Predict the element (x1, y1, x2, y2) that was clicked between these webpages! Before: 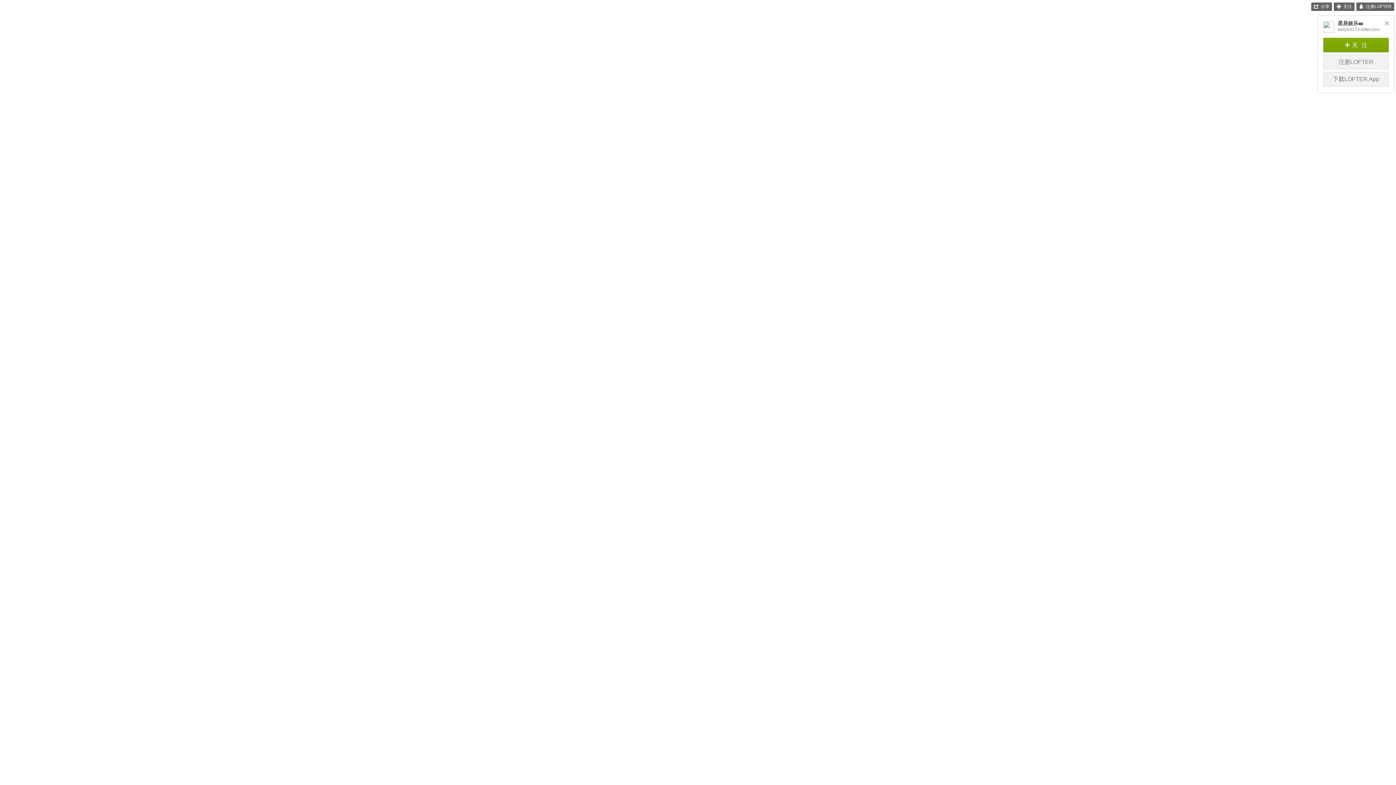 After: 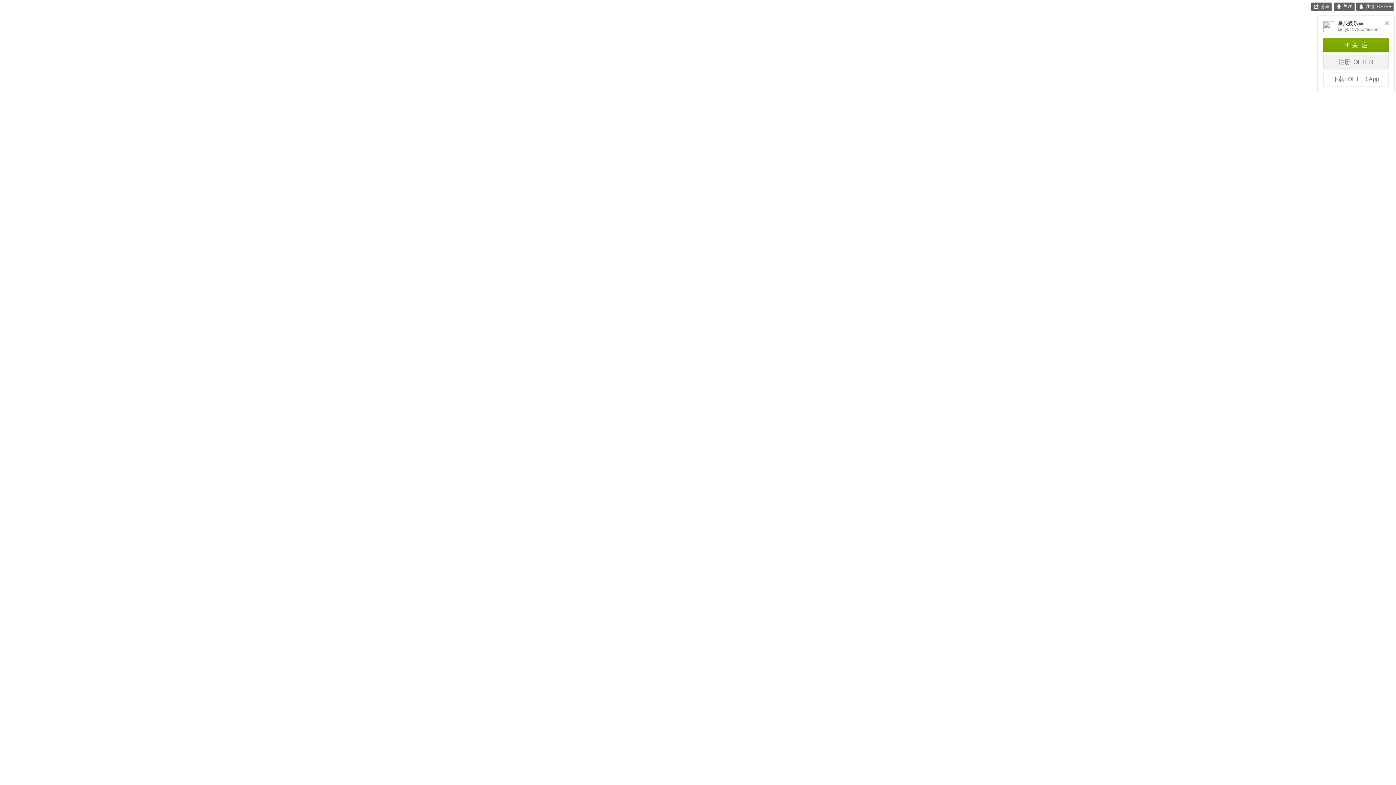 Action: bbox: (1323, 72, 1389, 87) label: 下载LOFTER App